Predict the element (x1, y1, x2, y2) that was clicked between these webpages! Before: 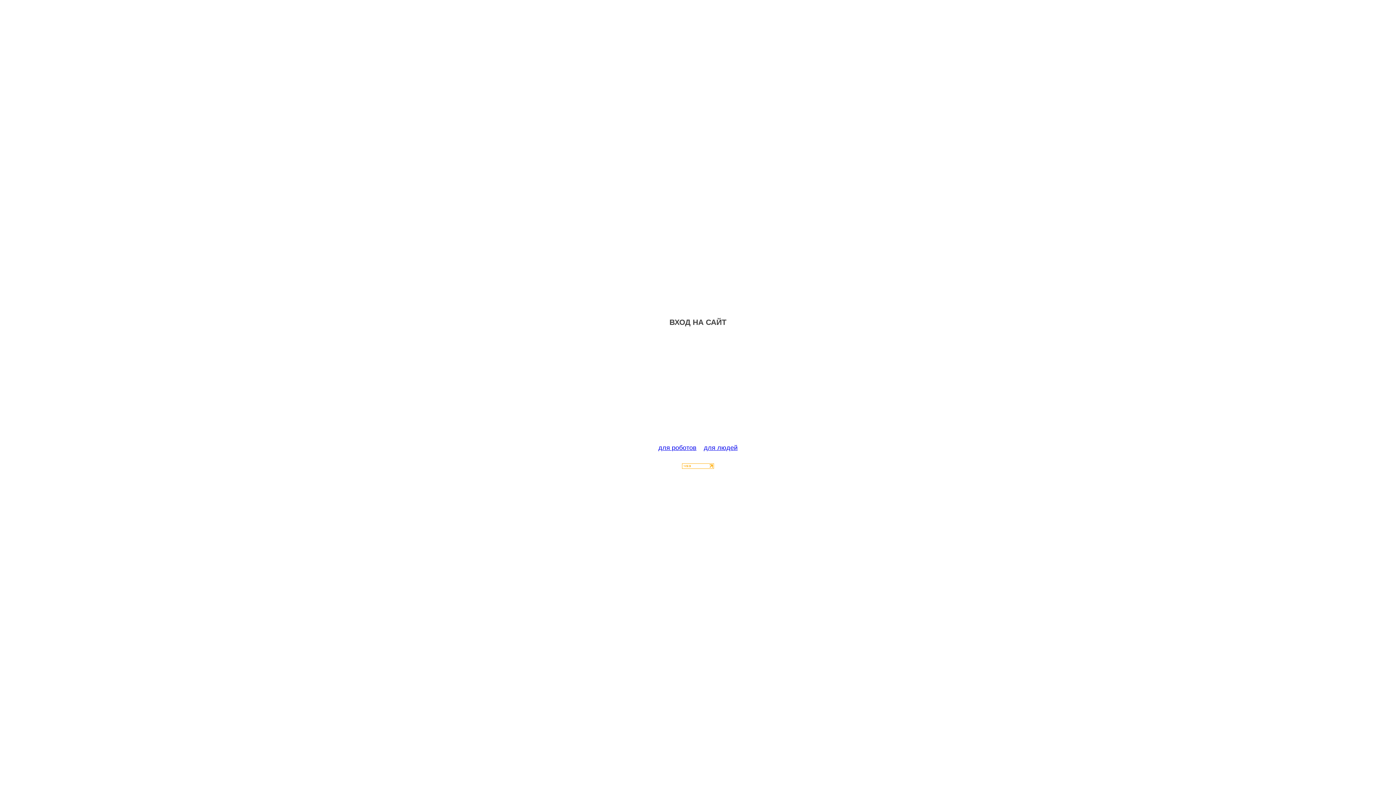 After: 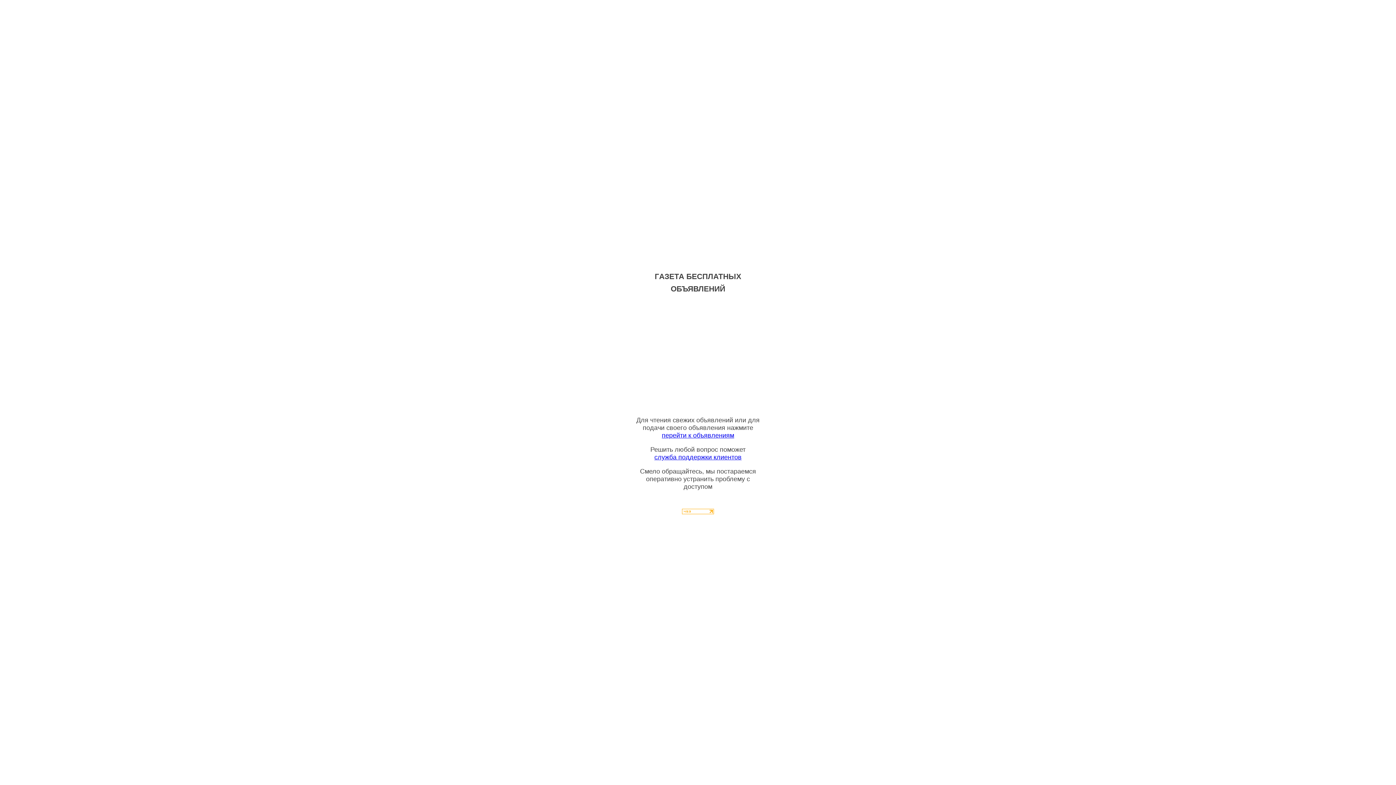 Action: bbox: (704, 444, 737, 451) label: для людей